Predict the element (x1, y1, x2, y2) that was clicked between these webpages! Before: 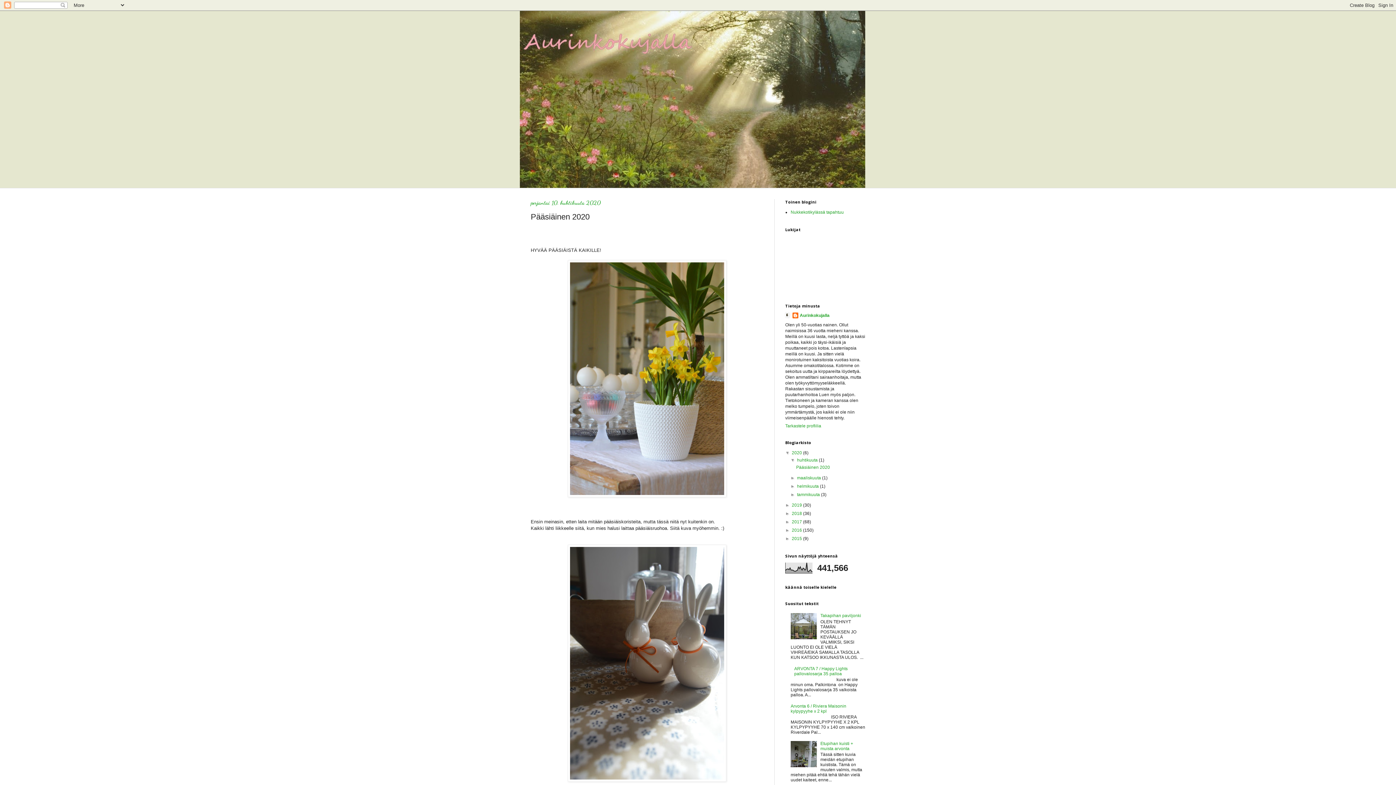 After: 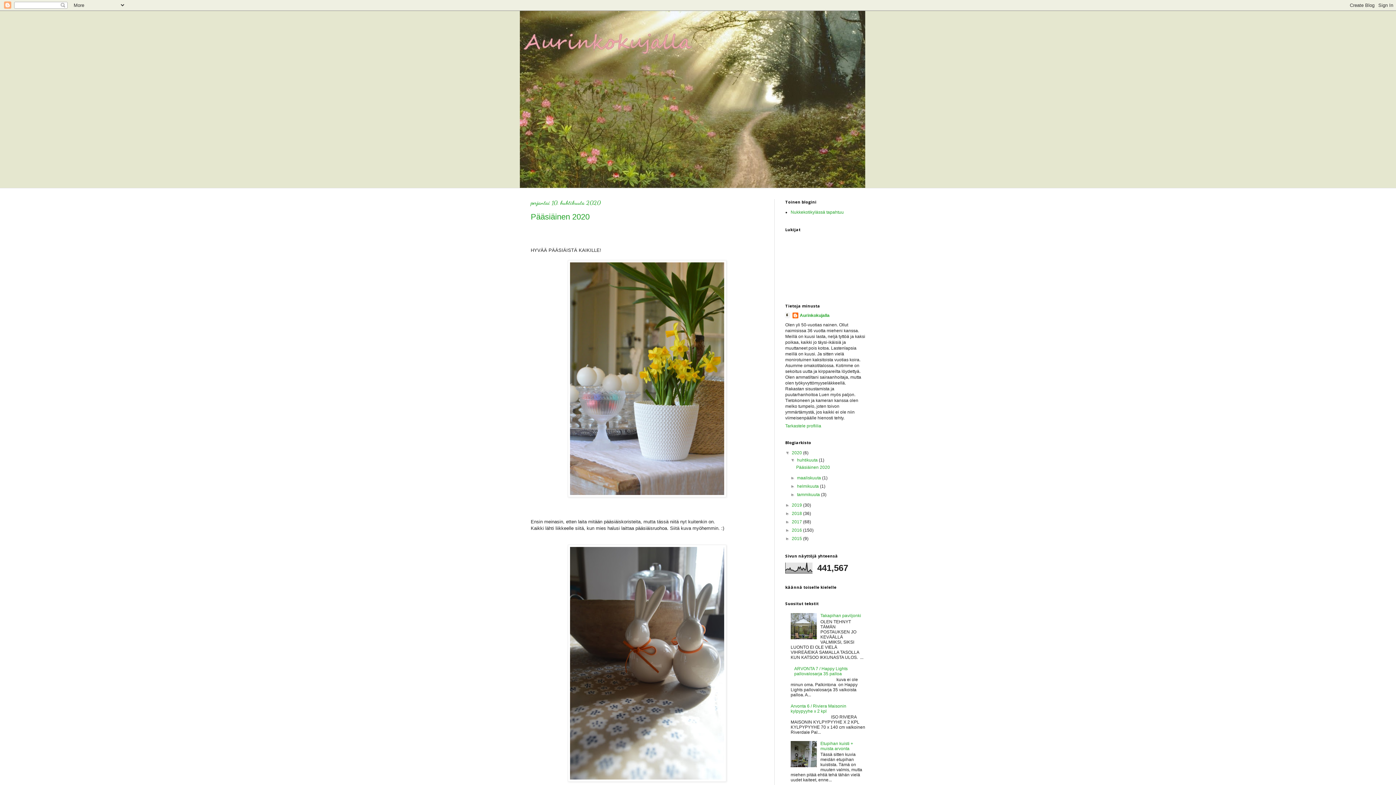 Action: bbox: (792, 450, 803, 455) label: 2020 